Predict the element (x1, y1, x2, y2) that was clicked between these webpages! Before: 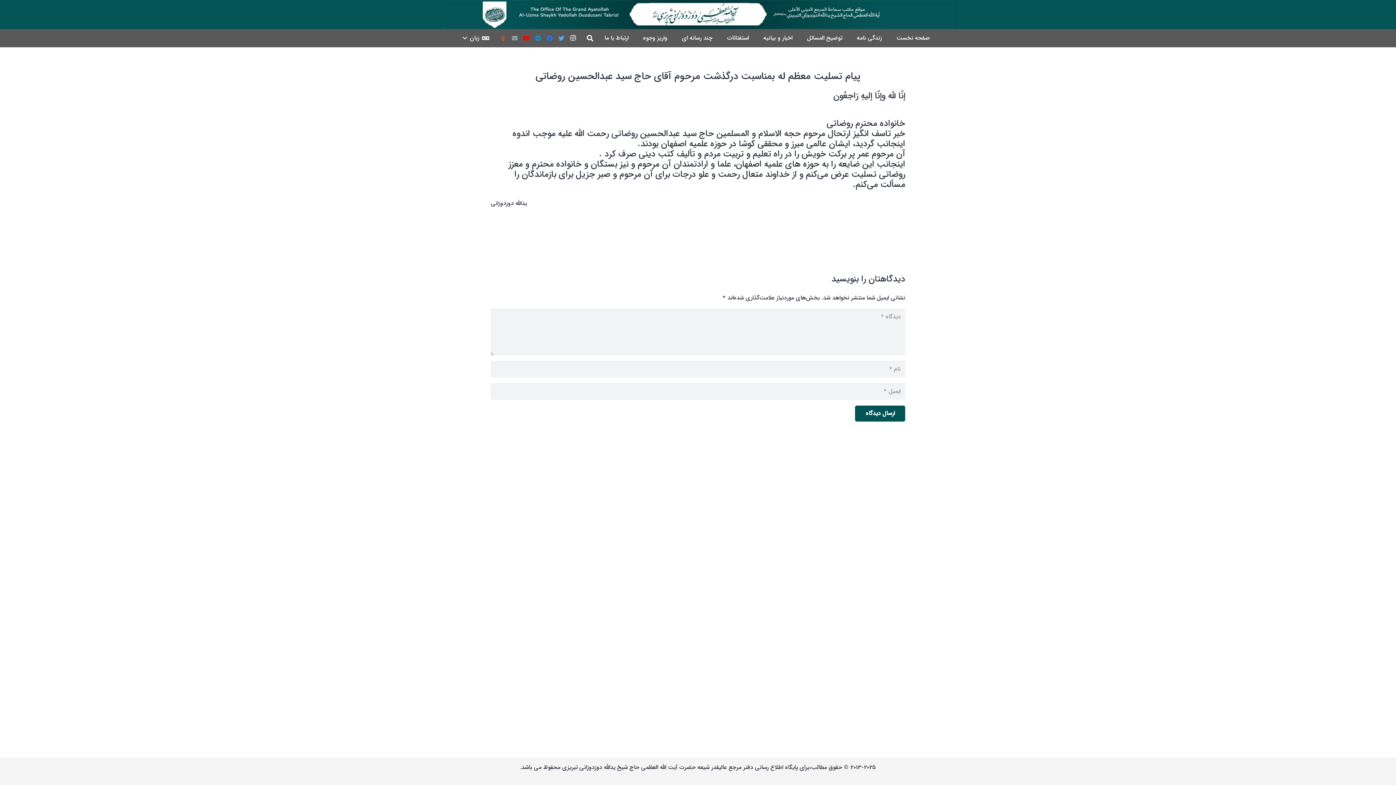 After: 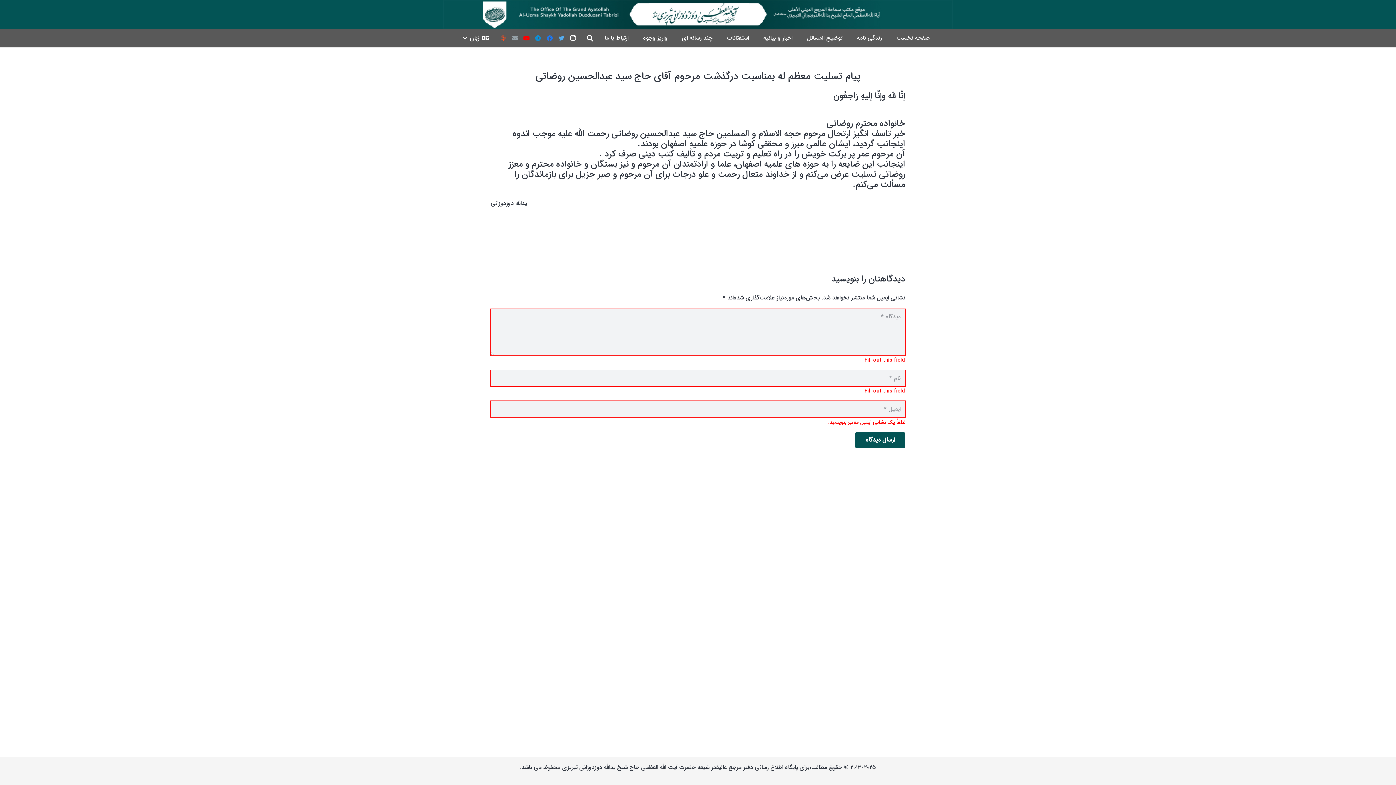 Action: label: ارسال دیدگاه bbox: (855, 405, 905, 421)